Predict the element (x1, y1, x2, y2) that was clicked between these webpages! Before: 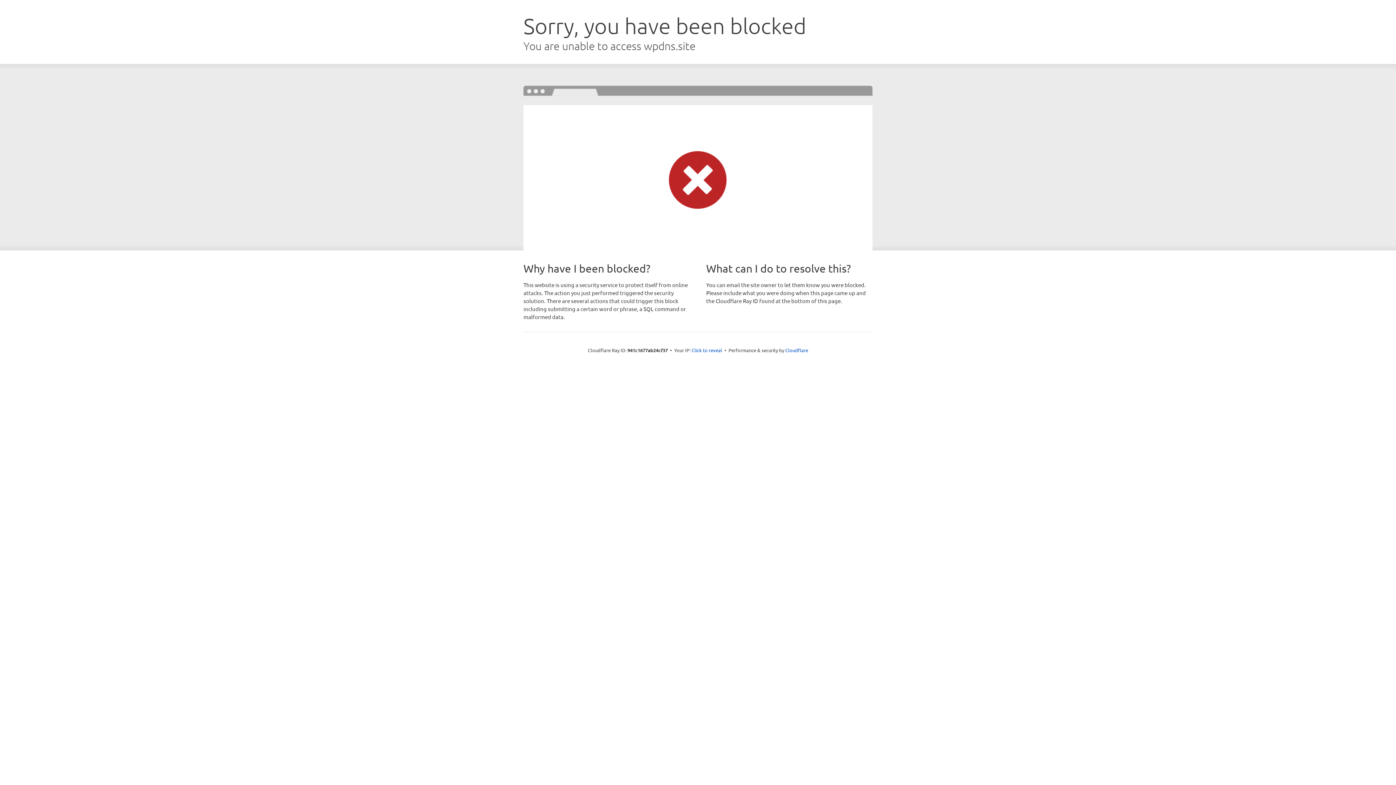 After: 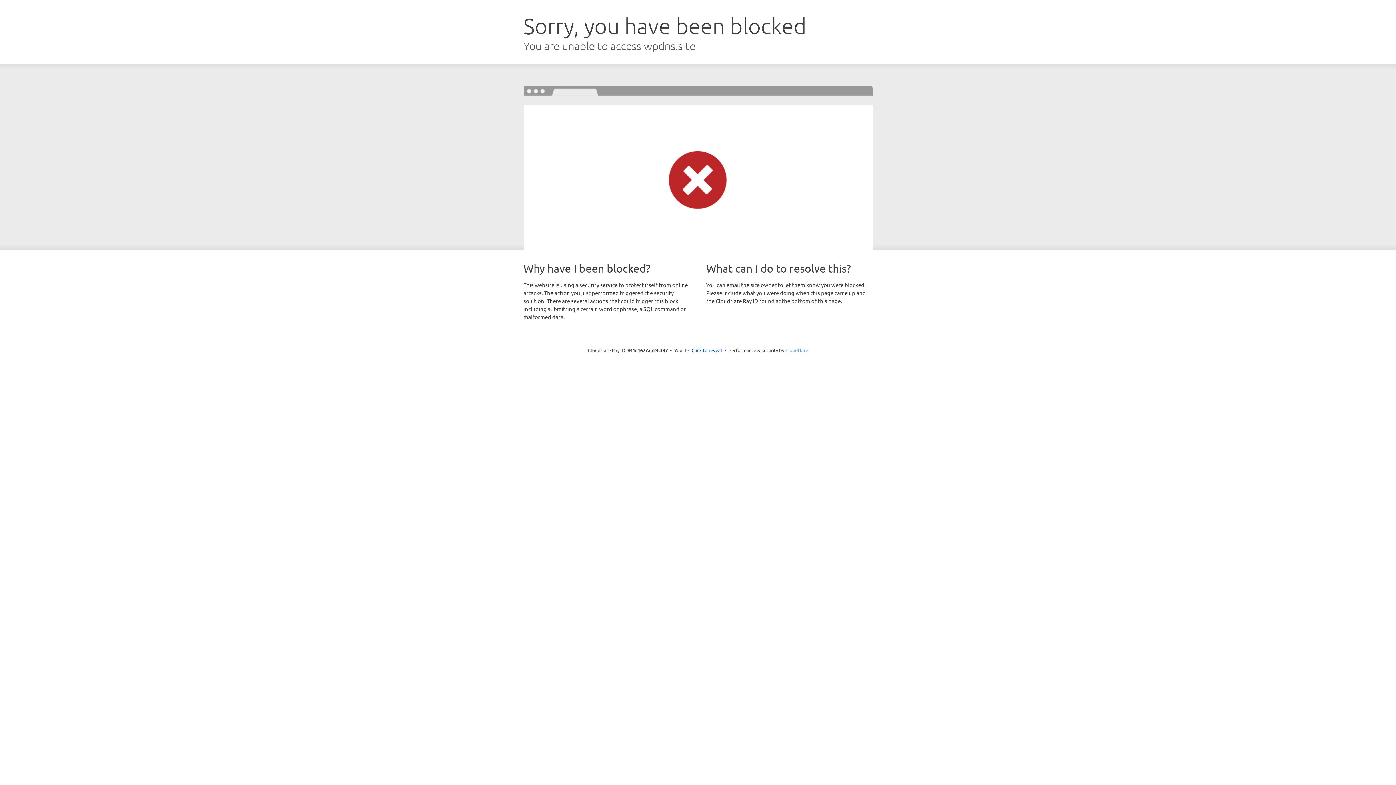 Action: bbox: (785, 347, 808, 353) label: Cloudflare